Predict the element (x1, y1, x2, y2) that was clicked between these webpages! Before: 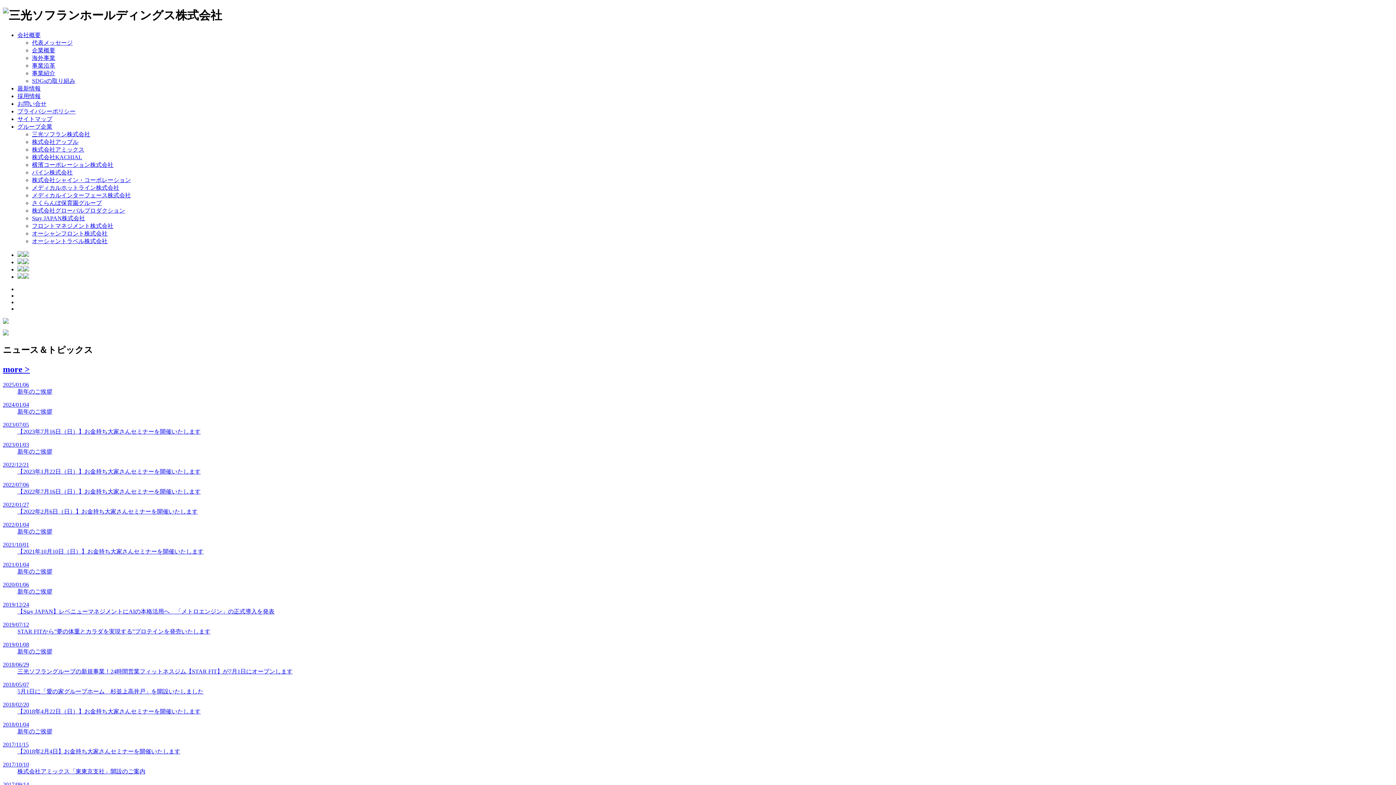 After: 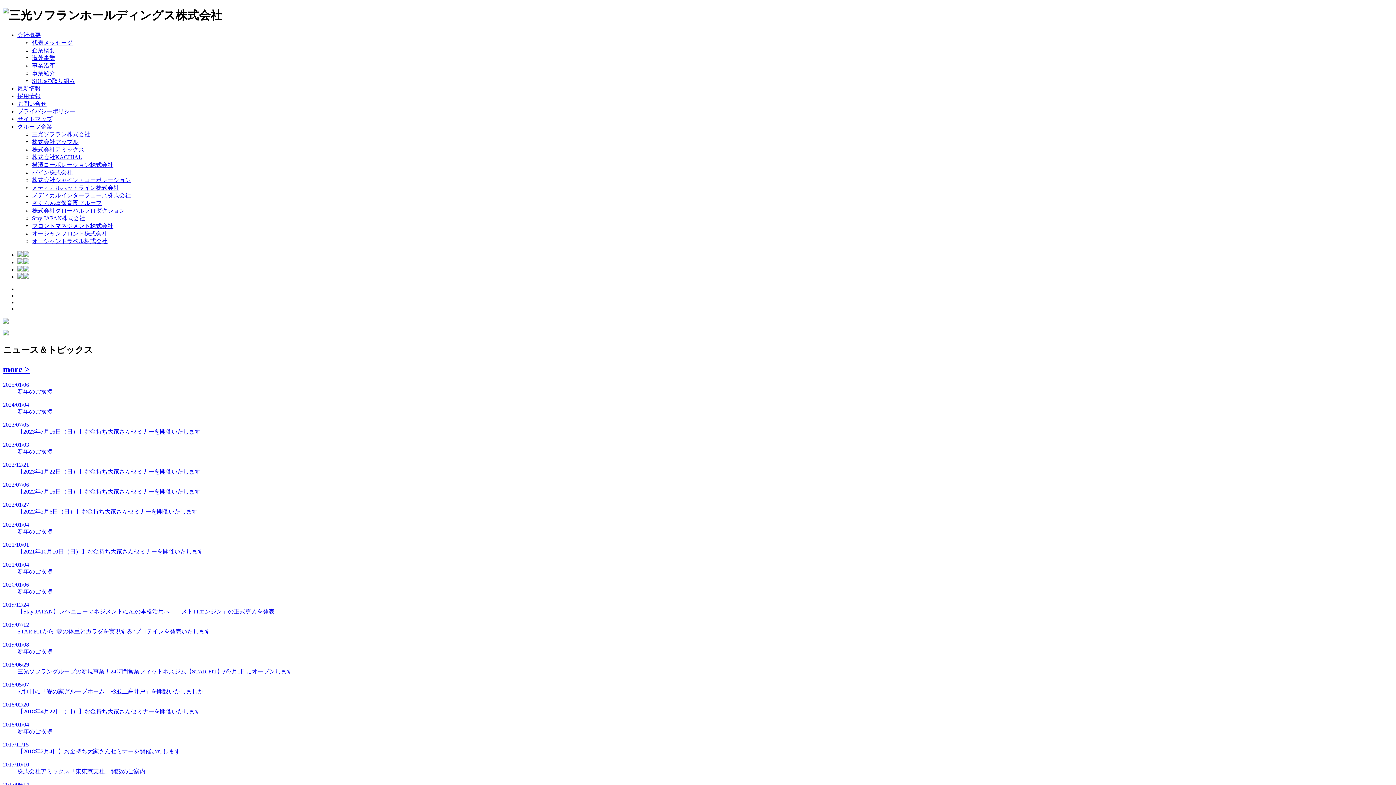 Action: label: 株式会社アミックス bbox: (32, 146, 84, 152)